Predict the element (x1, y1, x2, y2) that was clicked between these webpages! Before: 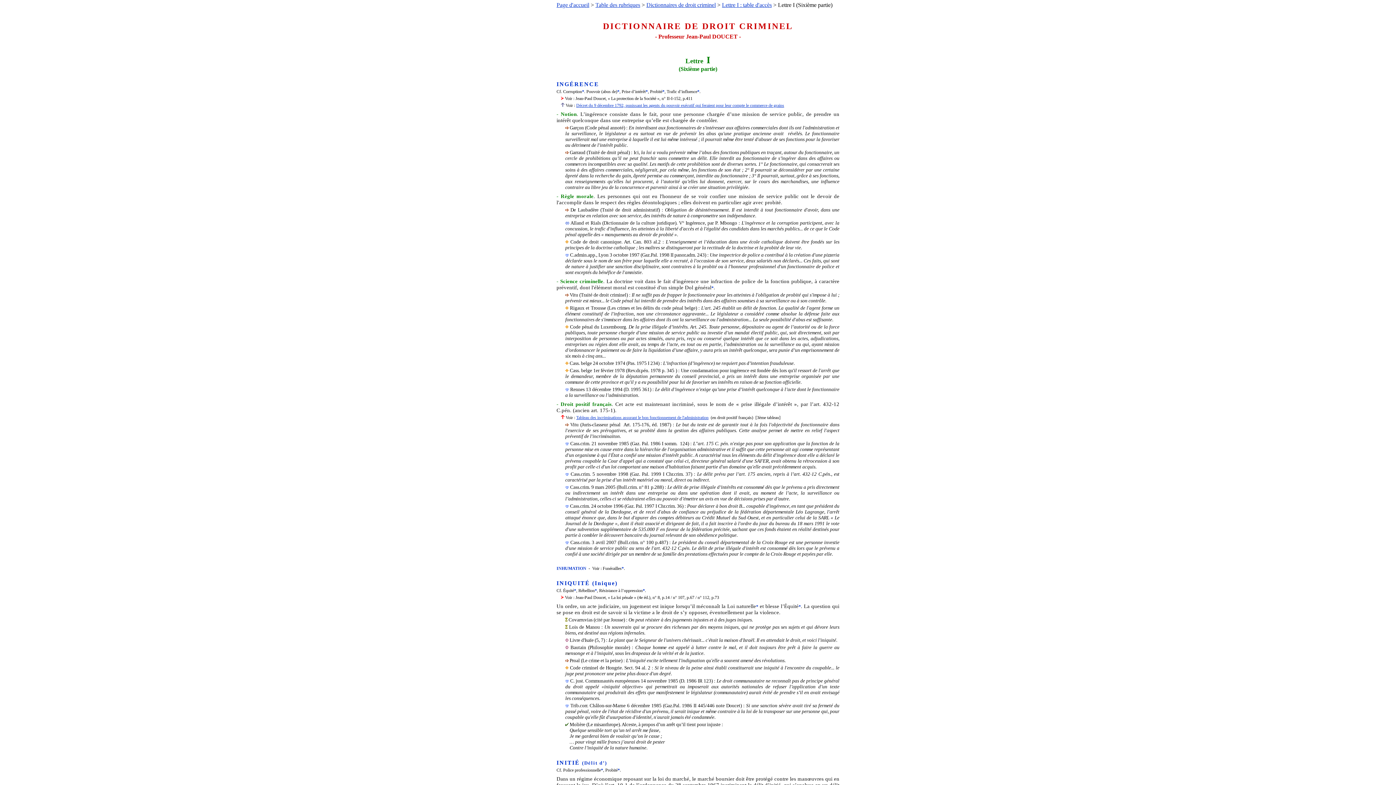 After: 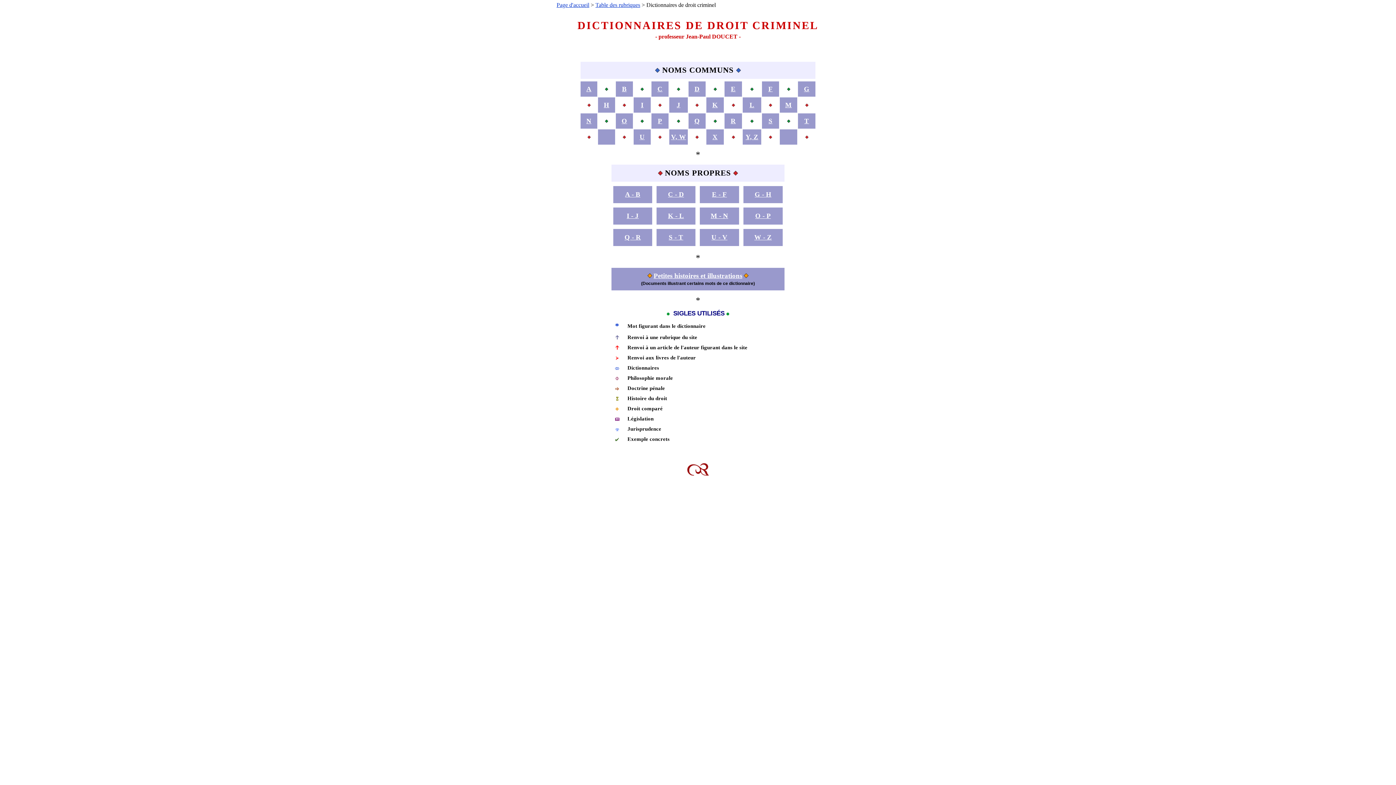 Action: label: Dictionnaires de droit criminel bbox: (646, 1, 716, 8)